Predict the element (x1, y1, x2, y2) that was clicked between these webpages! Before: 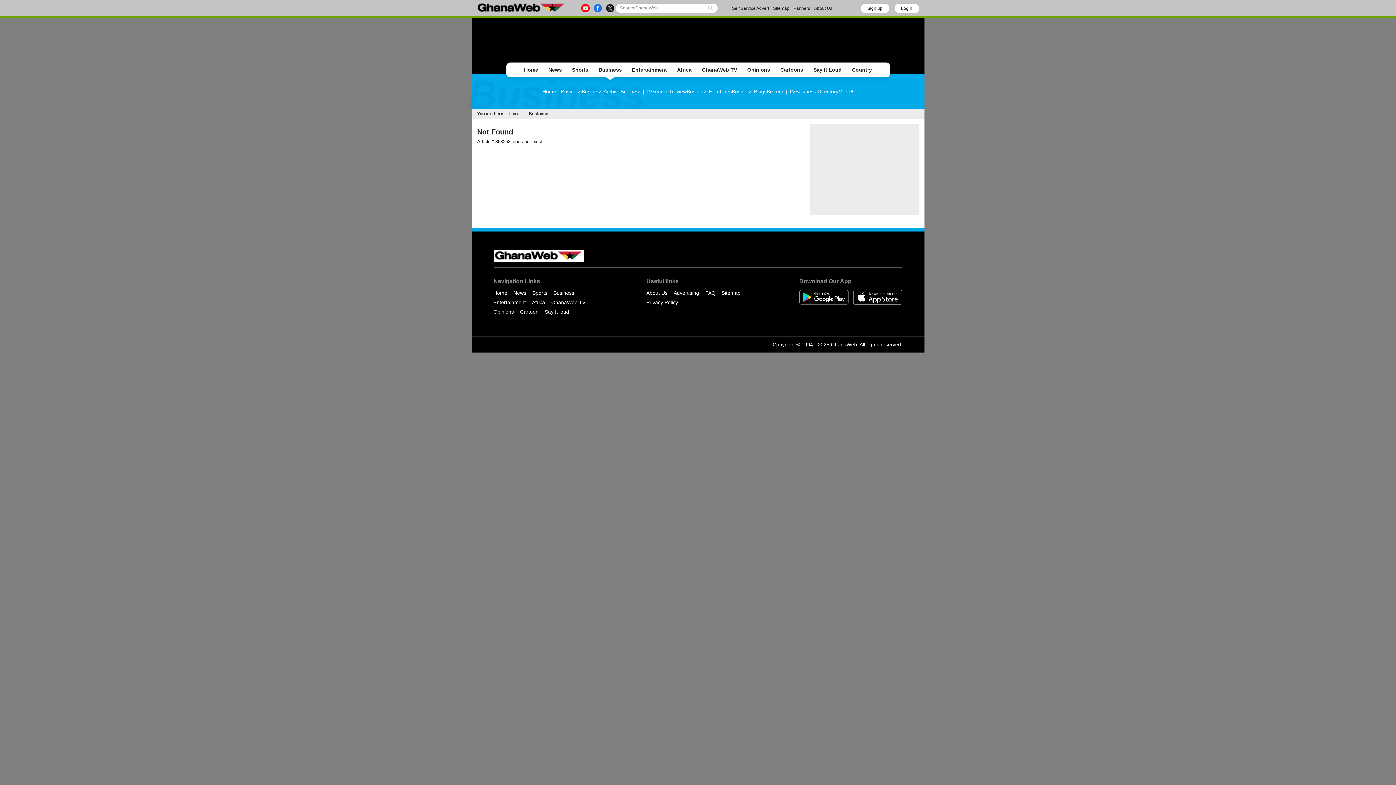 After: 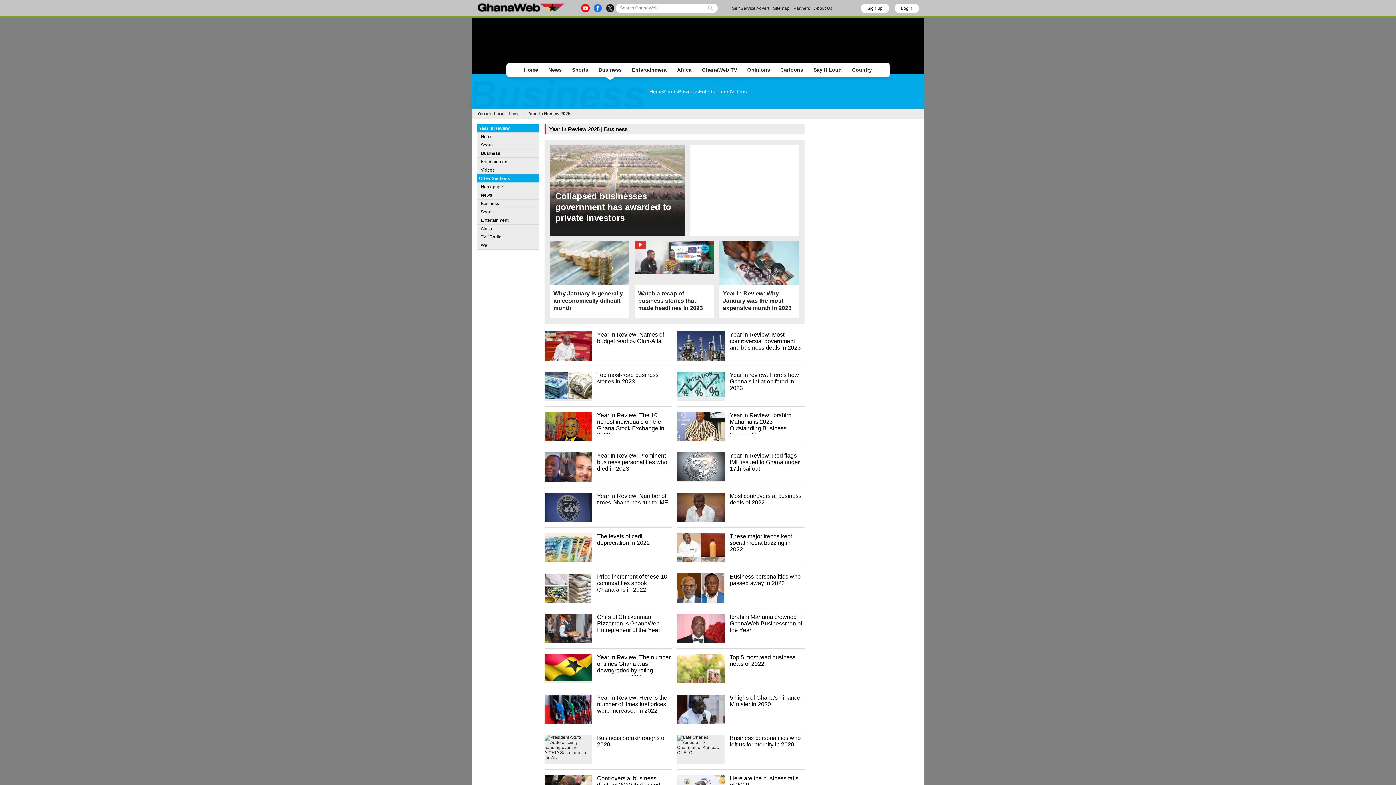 Action: bbox: (652, 88, 686, 94) label: Year In Review